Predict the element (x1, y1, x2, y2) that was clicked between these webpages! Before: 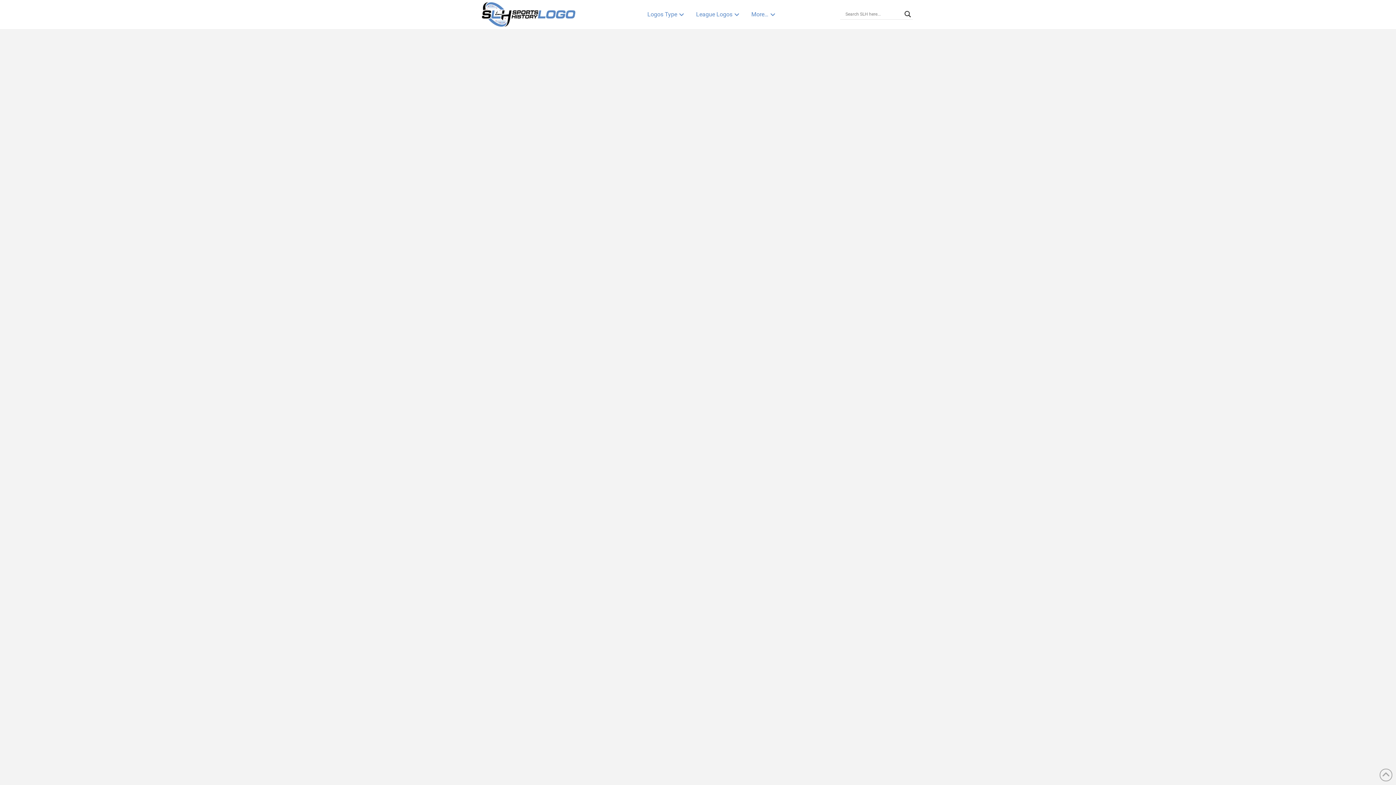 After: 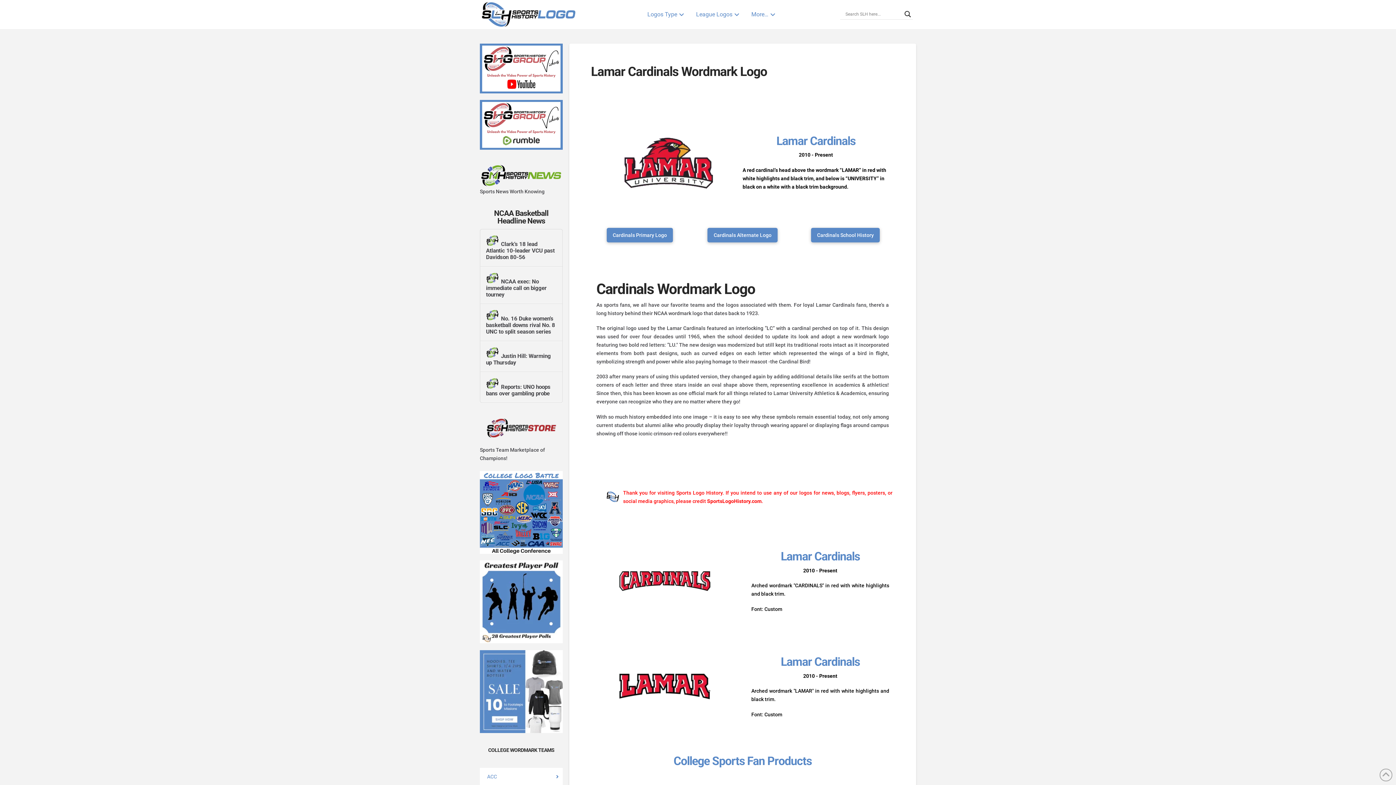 Action: label: Read More bbox: (495, 345, 521, 352)